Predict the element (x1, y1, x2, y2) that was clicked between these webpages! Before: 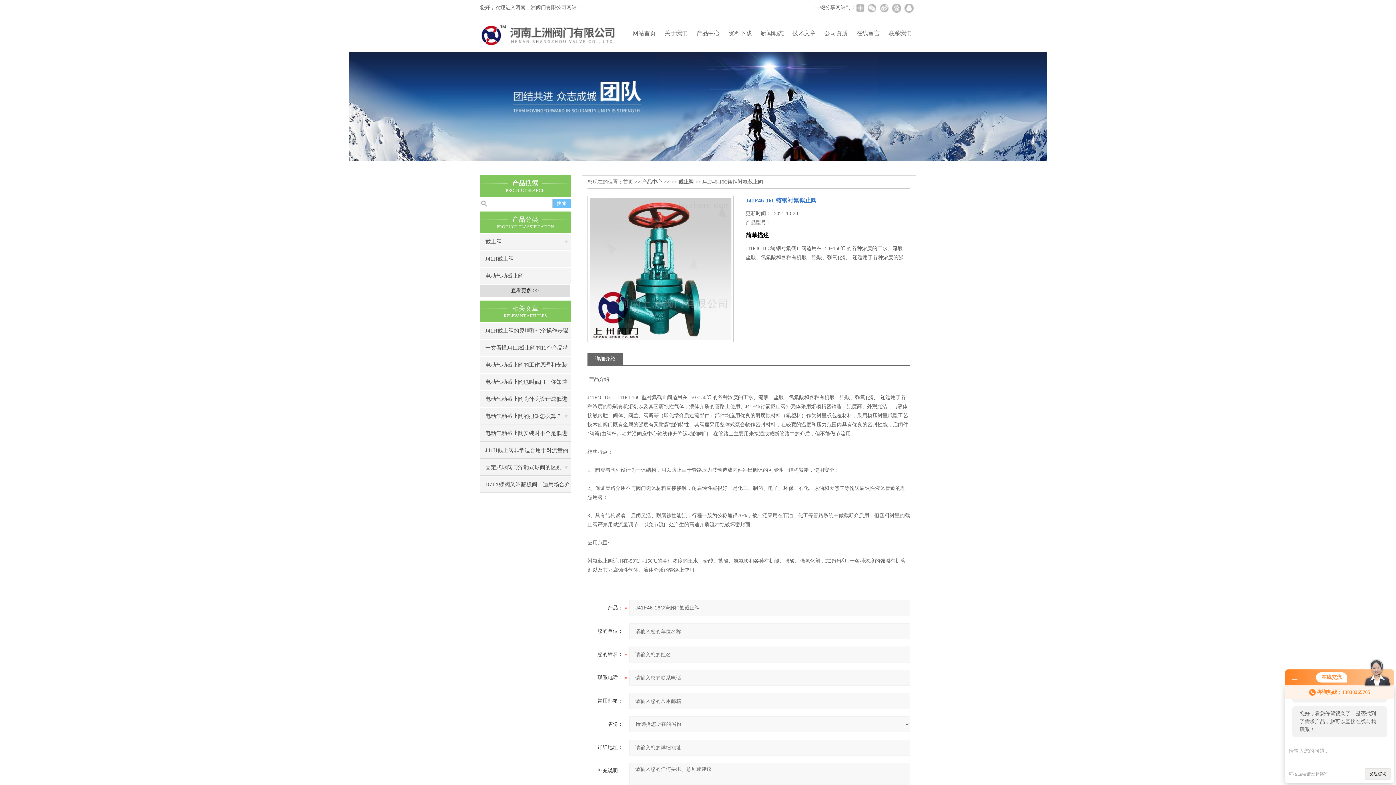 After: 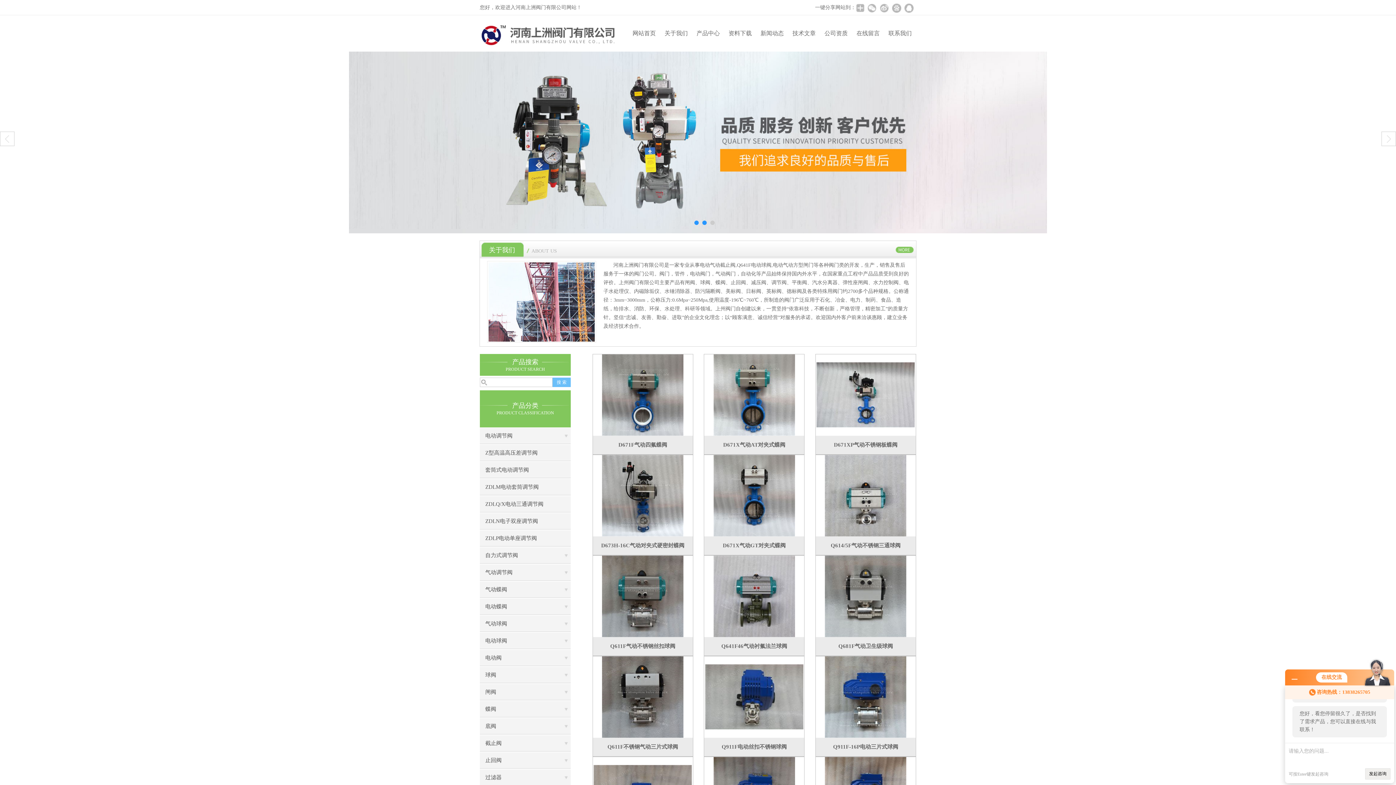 Action: bbox: (480, 30, 615, 36)